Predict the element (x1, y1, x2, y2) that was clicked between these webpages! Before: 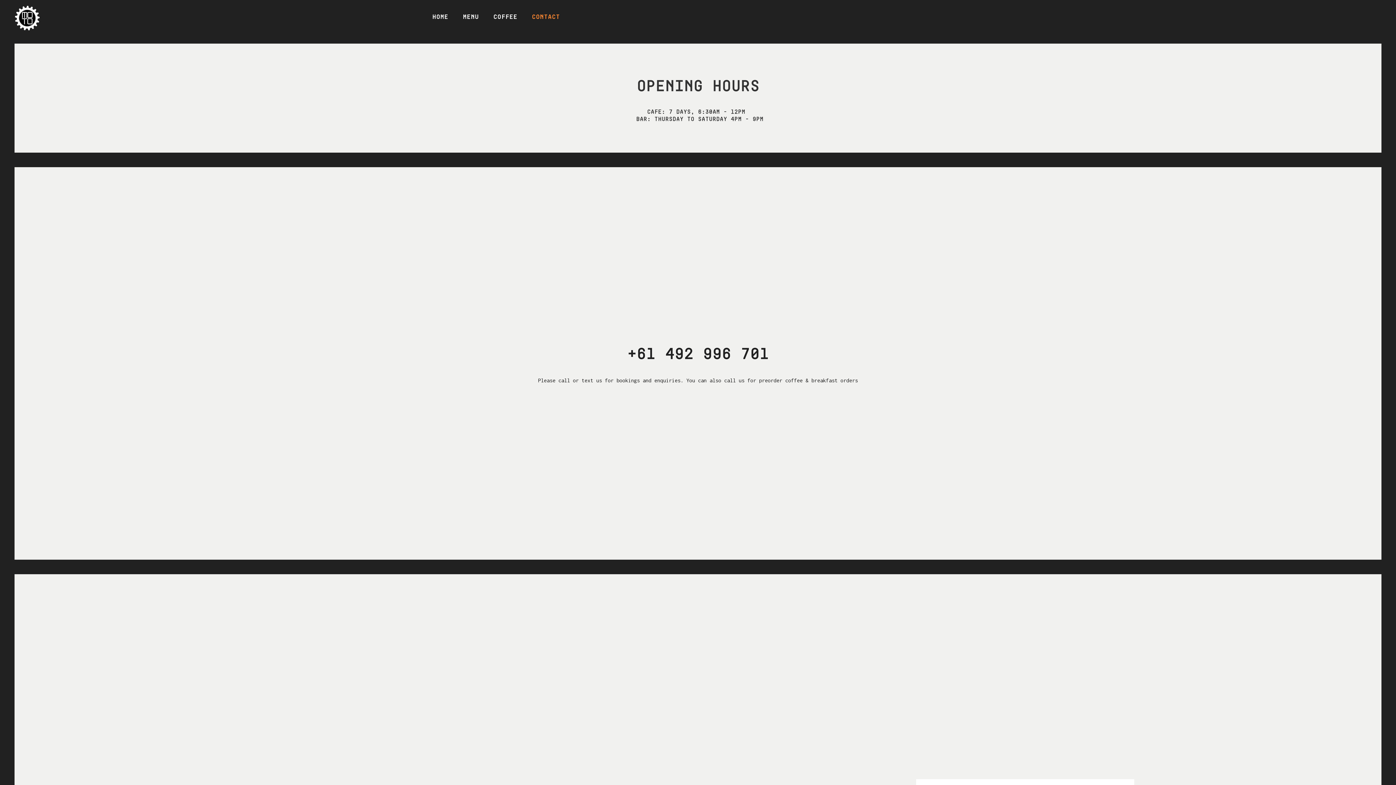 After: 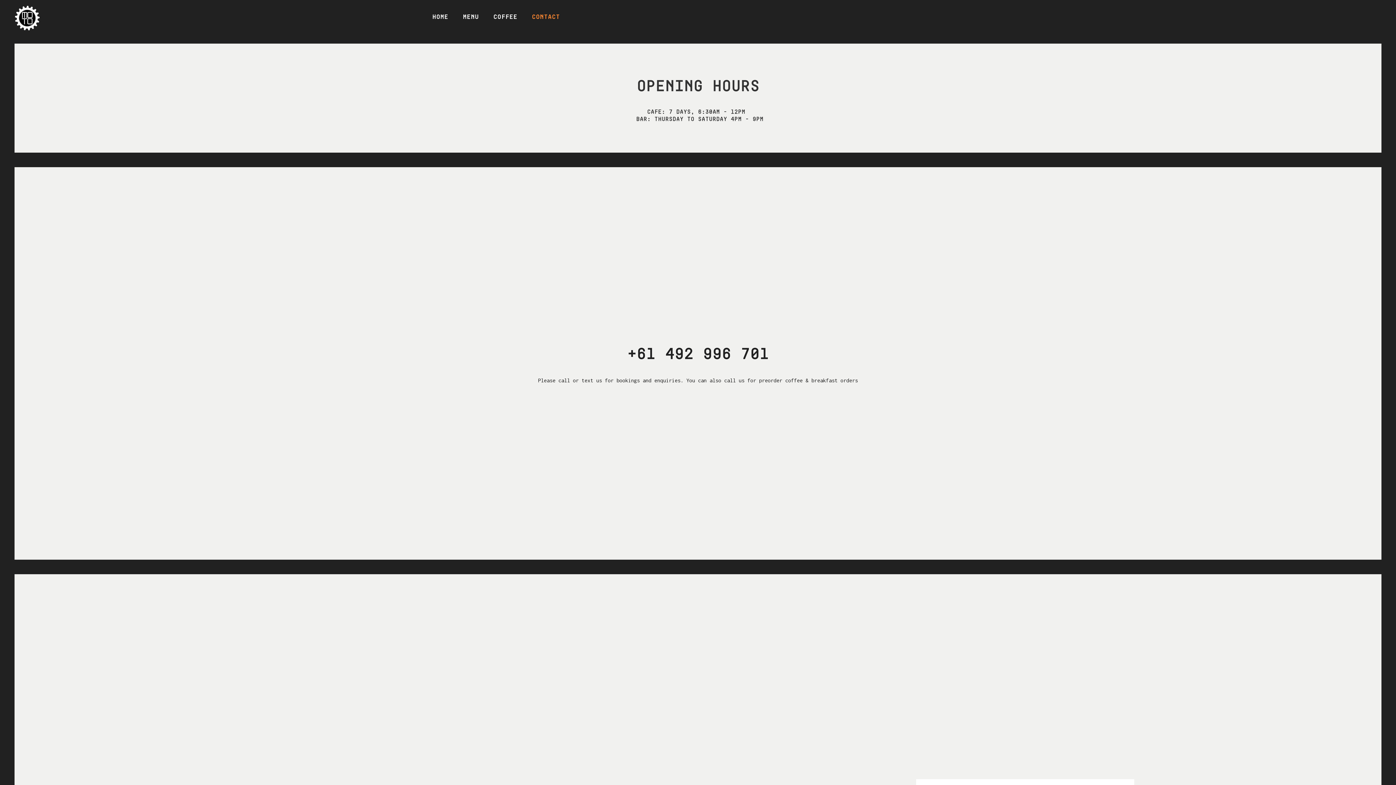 Action: bbox: (296, 338, 1099, 389) label: +61 492 996 701

Please call or text us for bookings and enquiries. You can also call us for preorder coffee & breakfast orders